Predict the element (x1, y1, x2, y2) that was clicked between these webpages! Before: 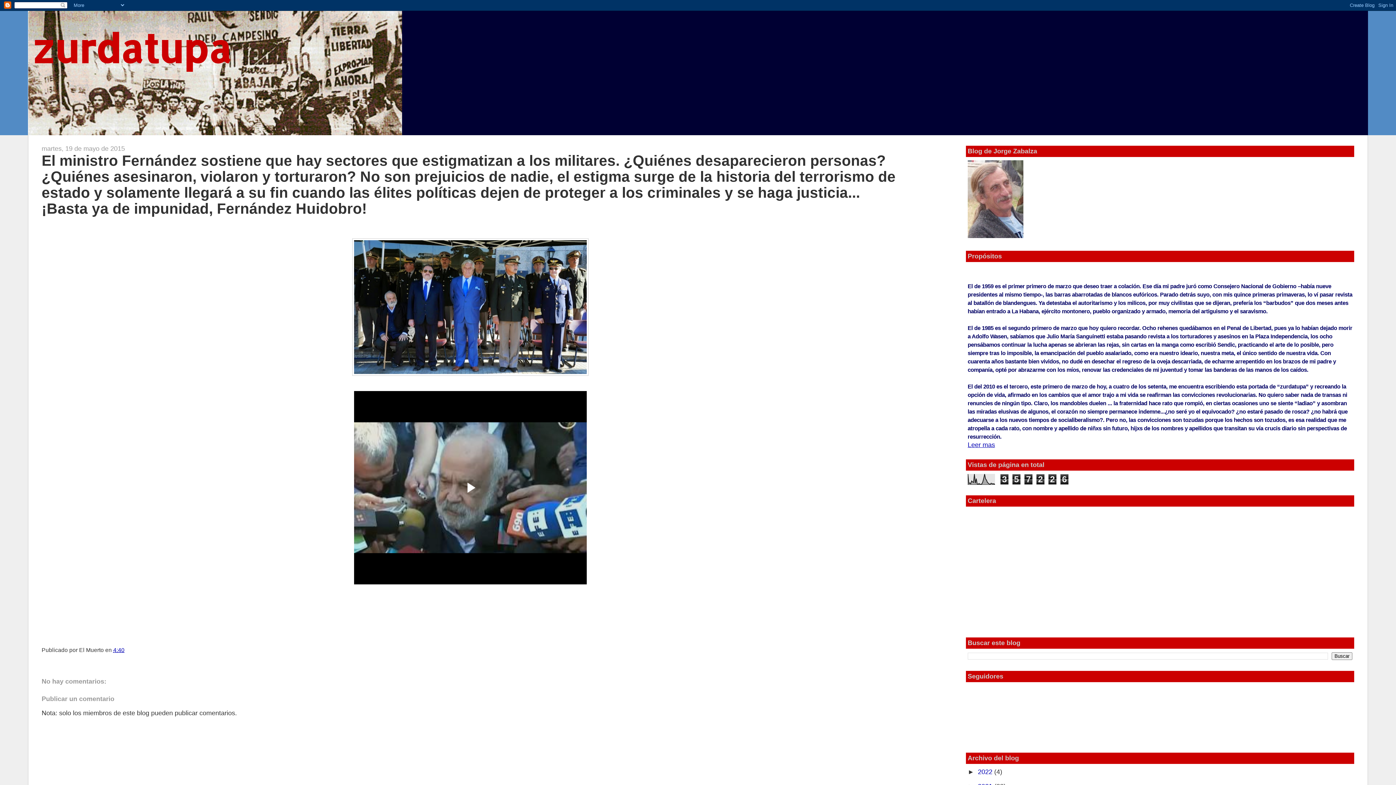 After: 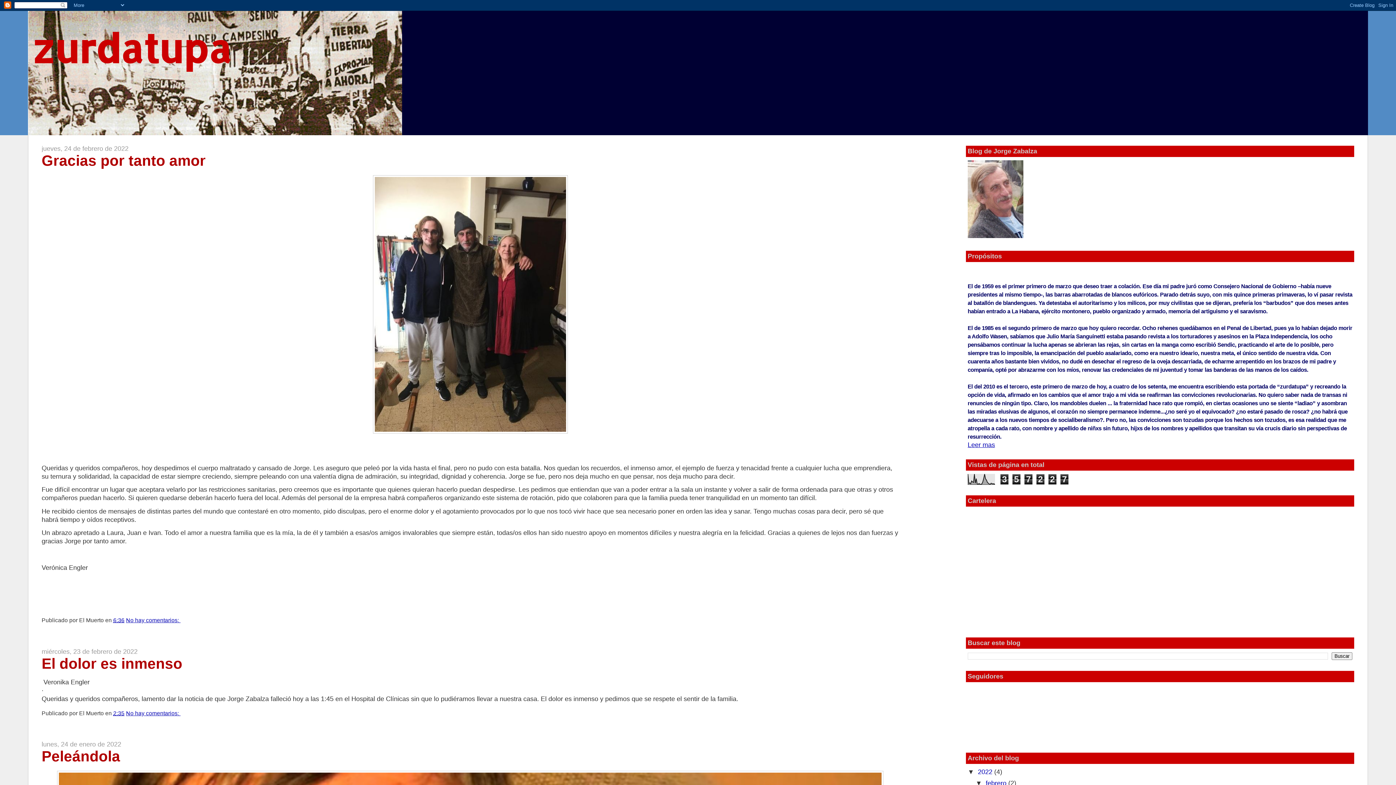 Action: label: 2022  bbox: (978, 768, 994, 775)